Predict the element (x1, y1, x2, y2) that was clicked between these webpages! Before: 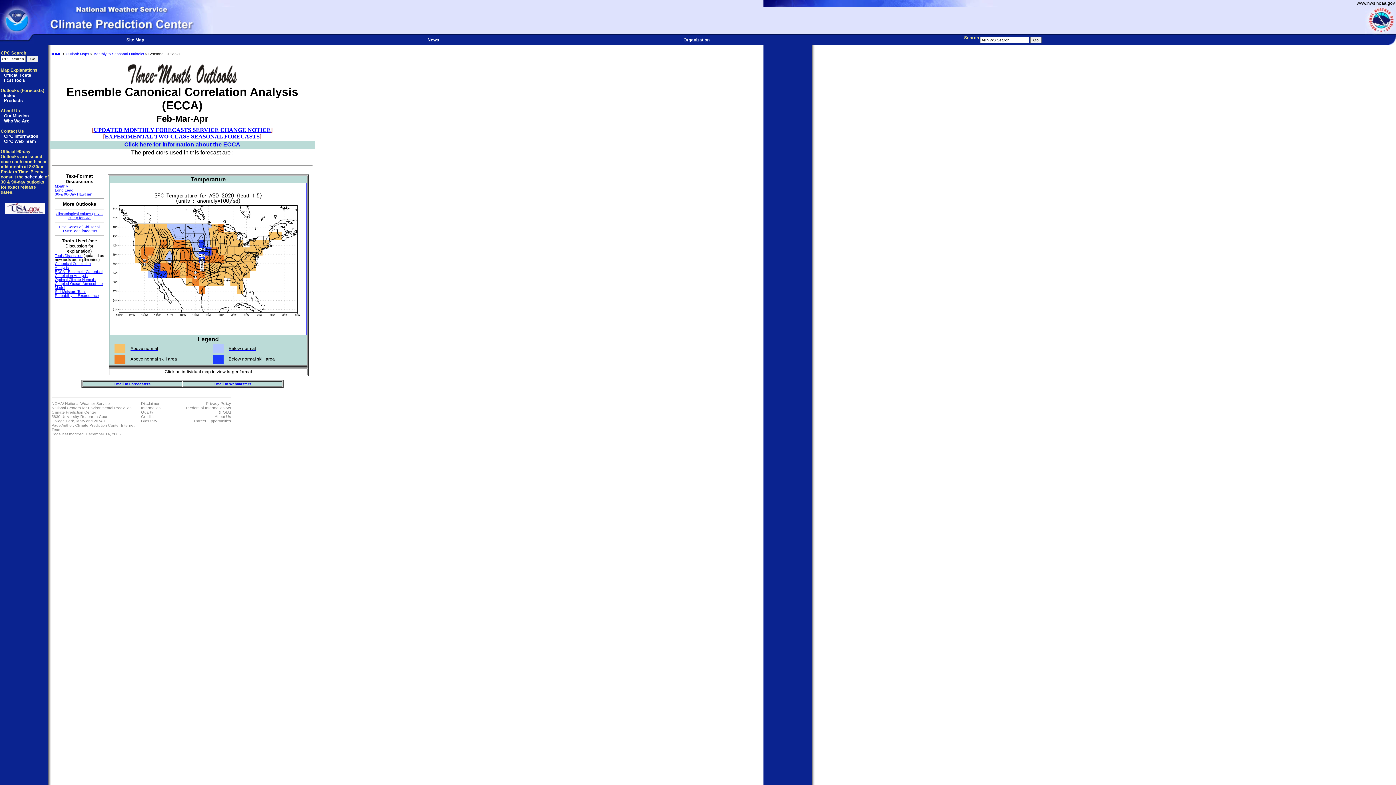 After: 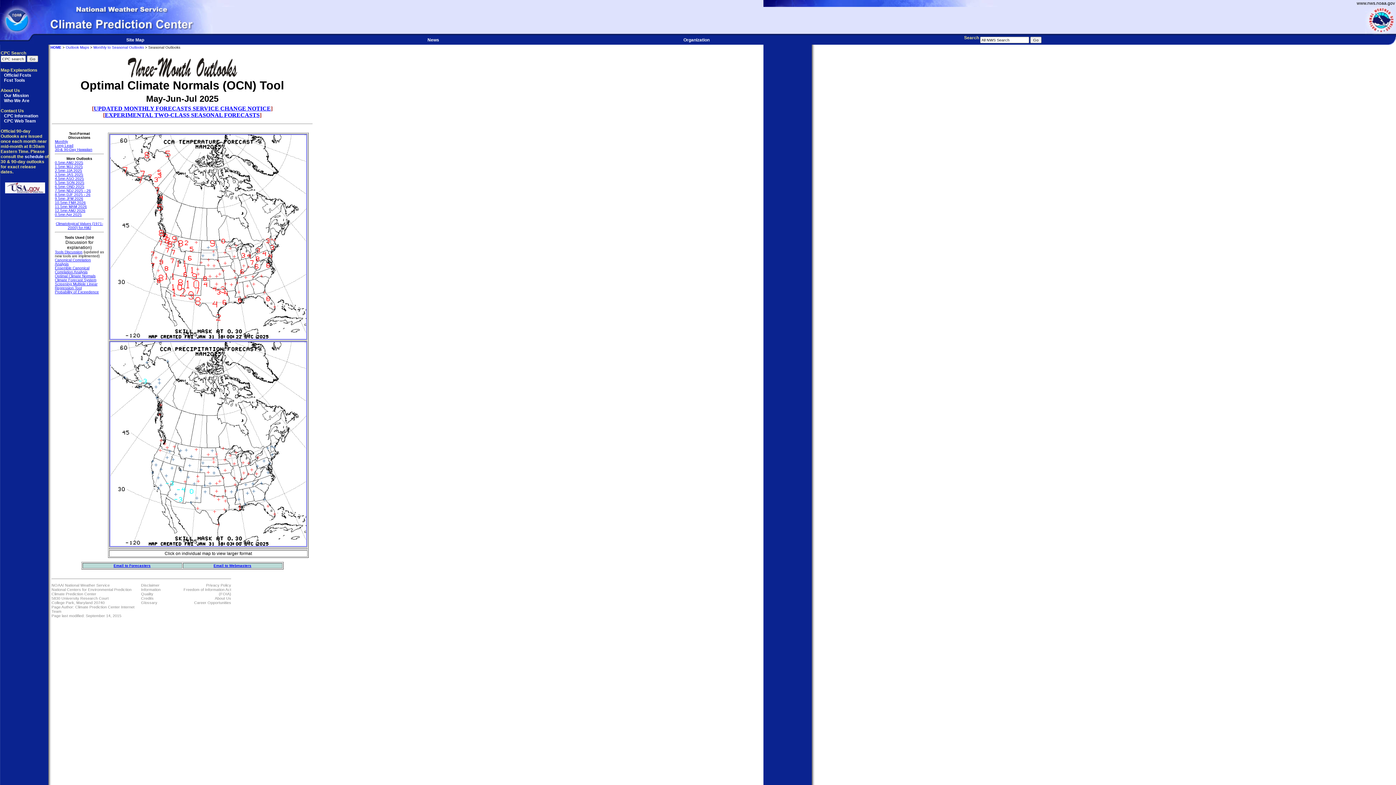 Action: label: Optimal Climate Normals bbox: (54, 277, 95, 281)